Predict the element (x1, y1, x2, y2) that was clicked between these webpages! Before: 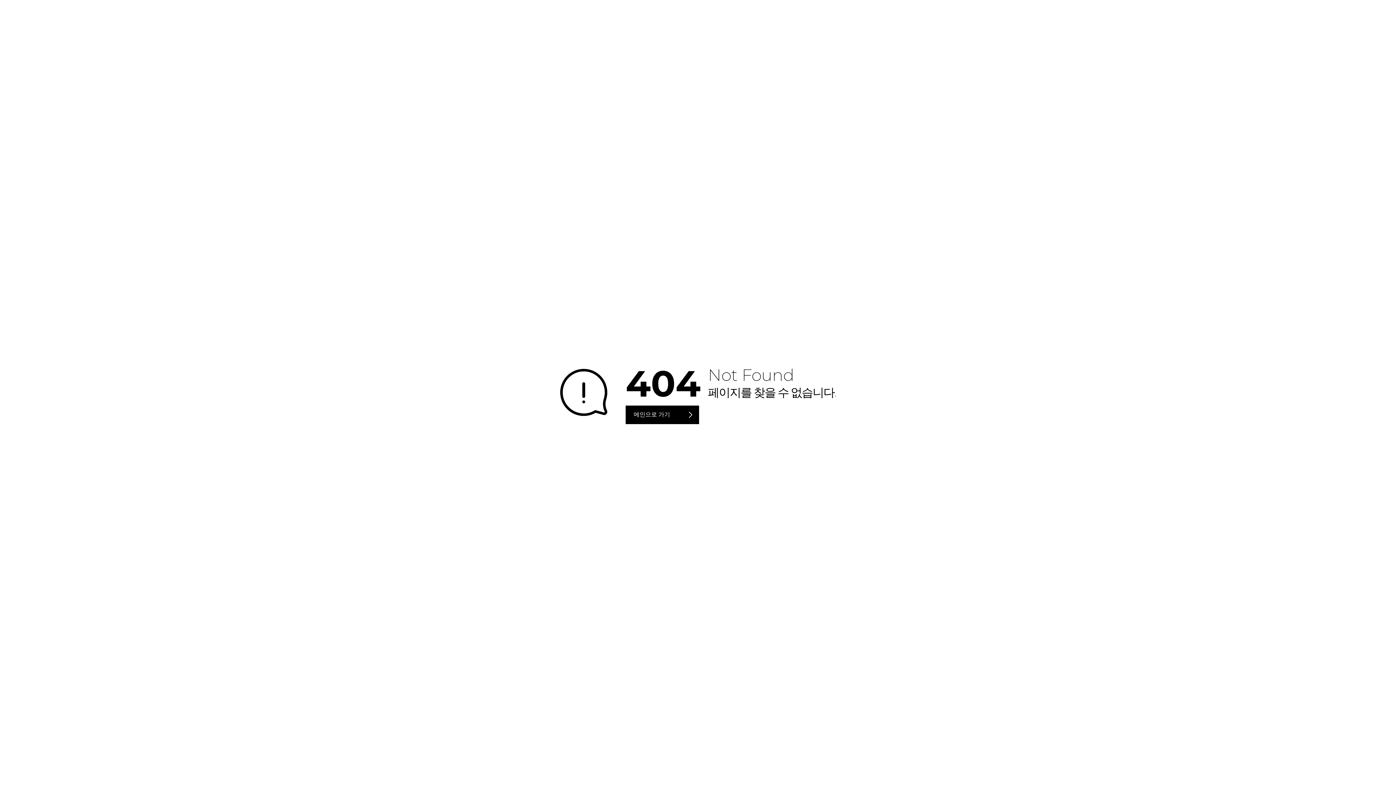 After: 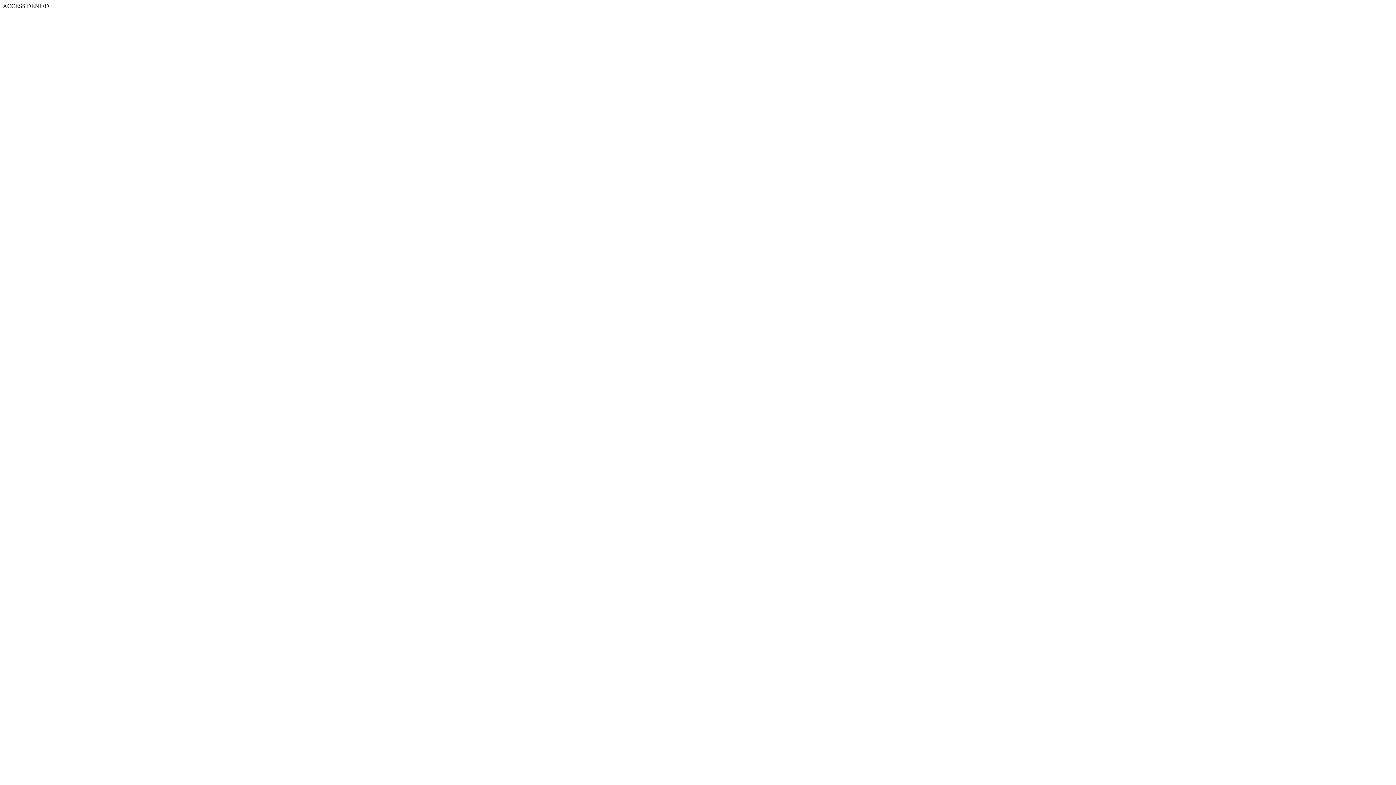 Action: bbox: (625, 405, 699, 424) label: 메인으로 가기